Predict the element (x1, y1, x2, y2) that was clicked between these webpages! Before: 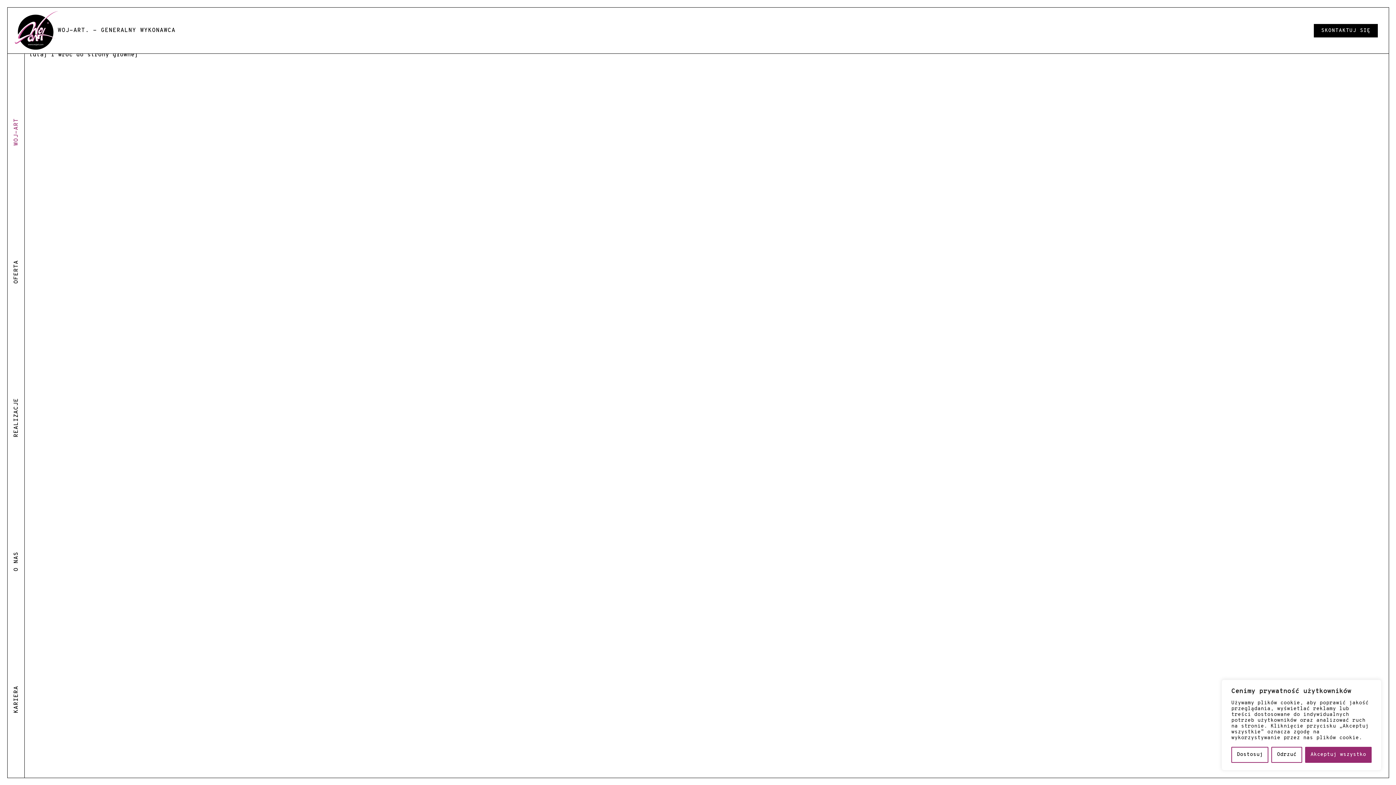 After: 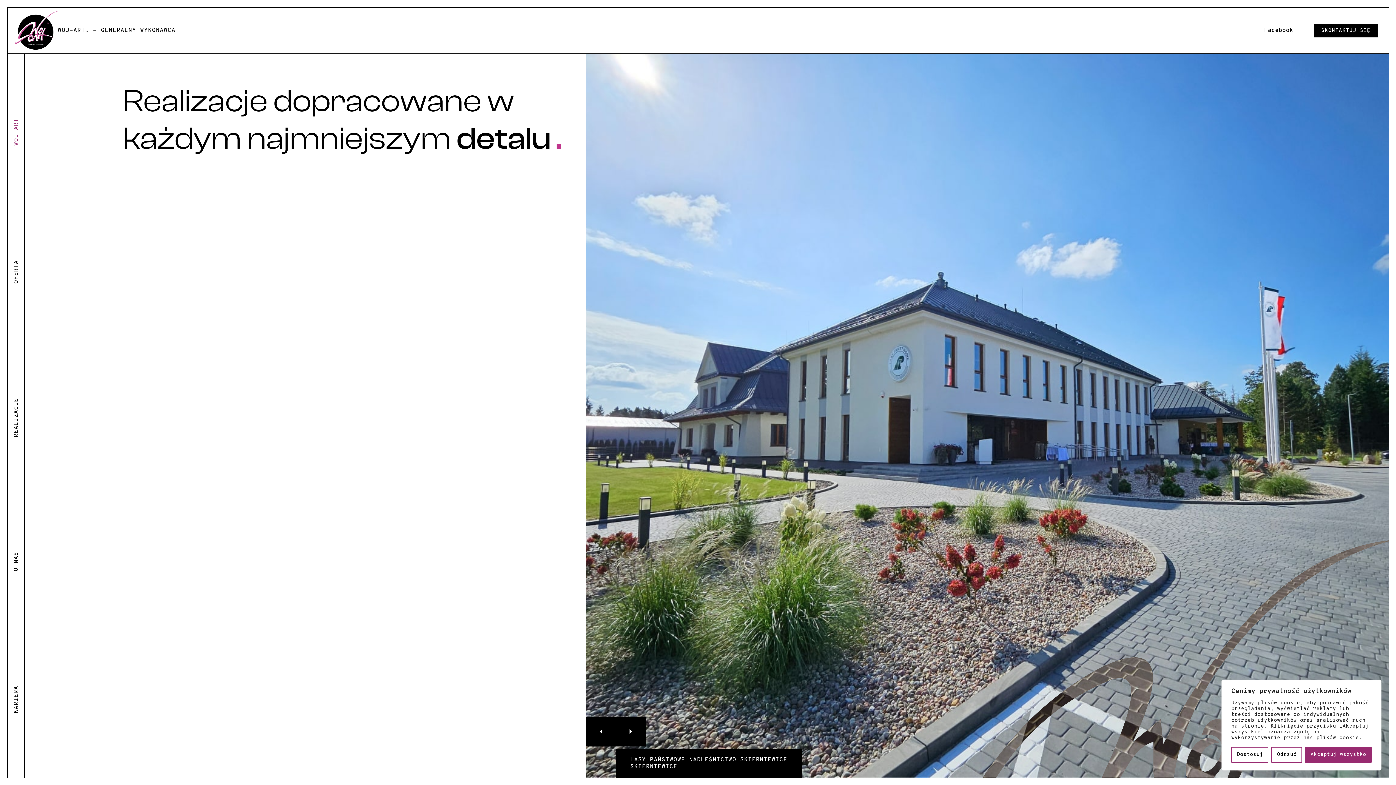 Action: bbox: (29, 51, 47, 58) label: tutaj